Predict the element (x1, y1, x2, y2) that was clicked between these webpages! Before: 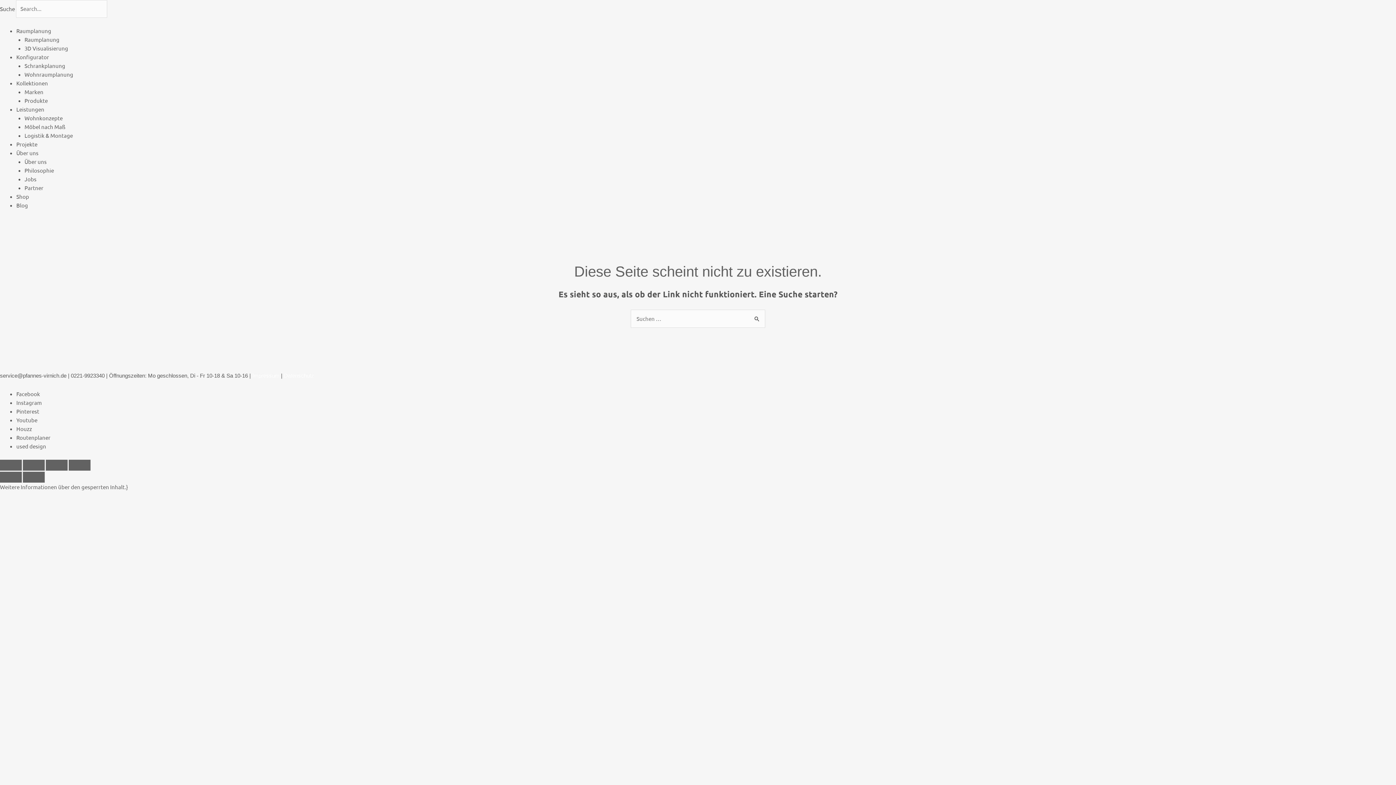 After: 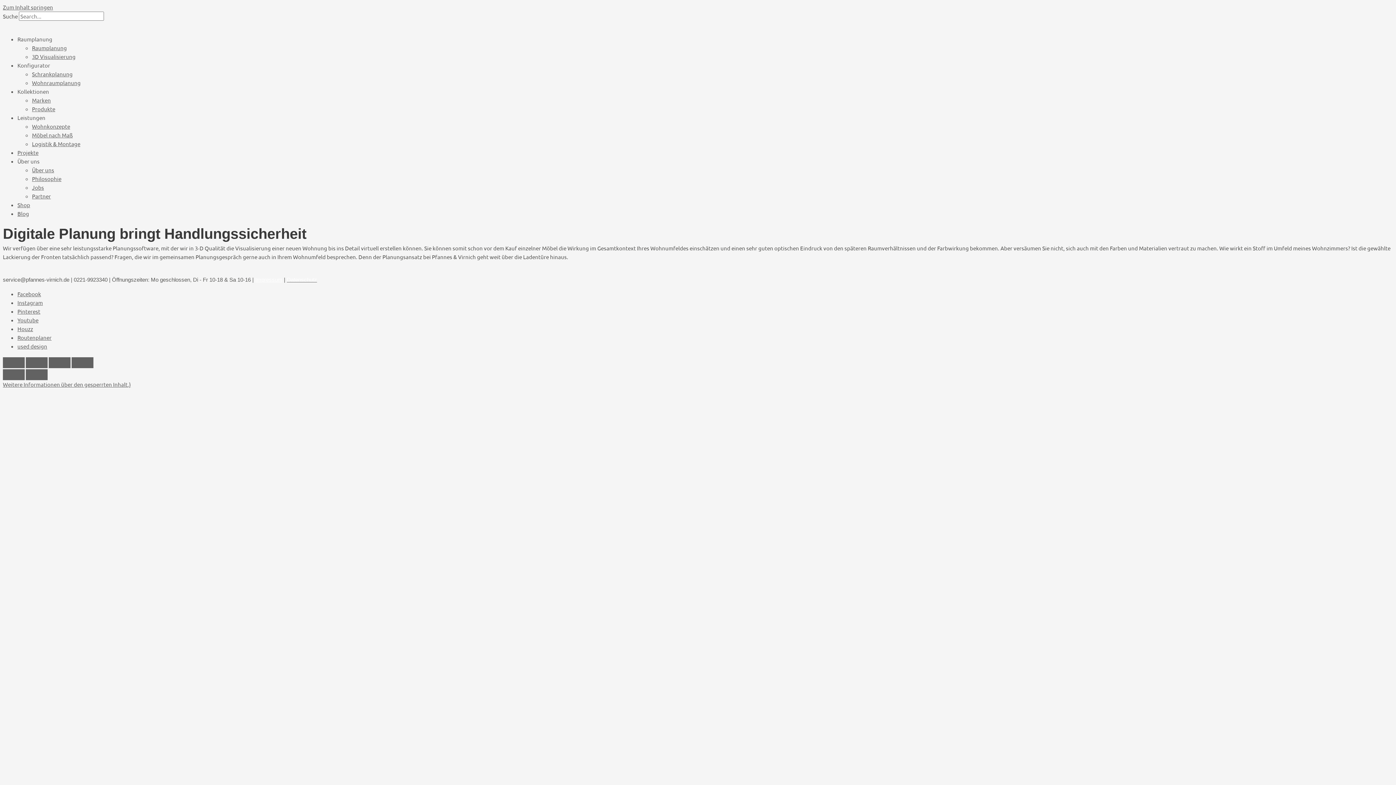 Action: bbox: (24, 44, 68, 51) label: 3D Visualisierung